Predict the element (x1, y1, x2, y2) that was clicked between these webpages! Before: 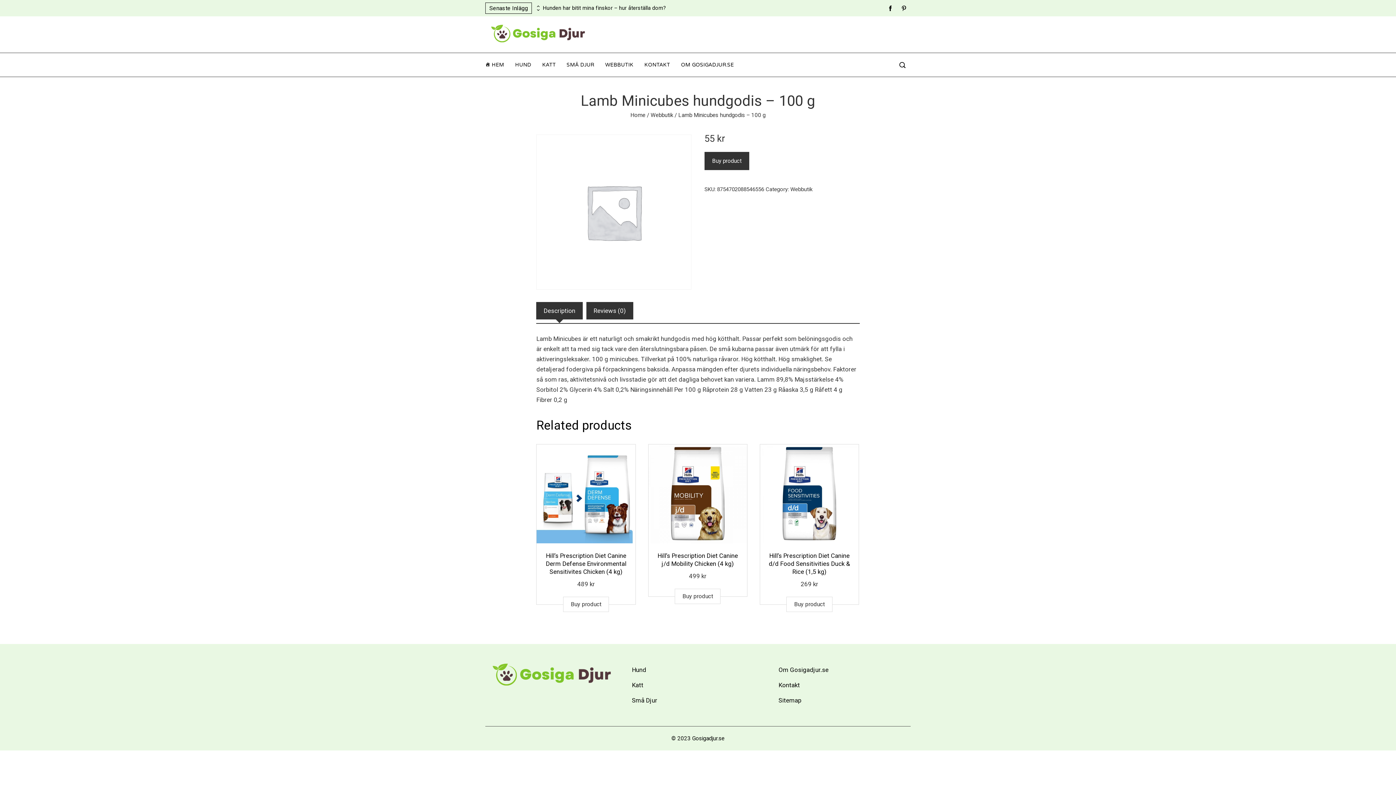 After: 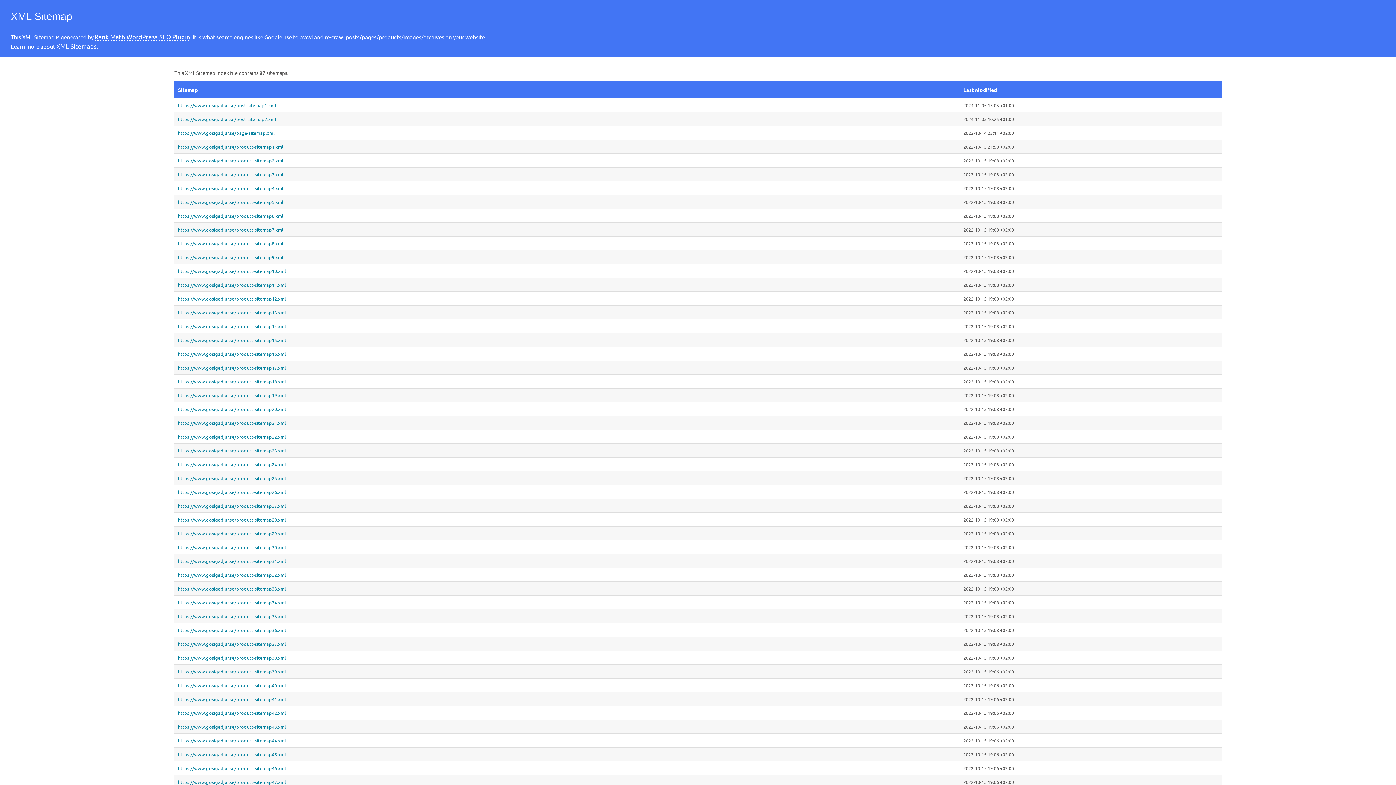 Action: label: Sitemap bbox: (778, 696, 801, 704)